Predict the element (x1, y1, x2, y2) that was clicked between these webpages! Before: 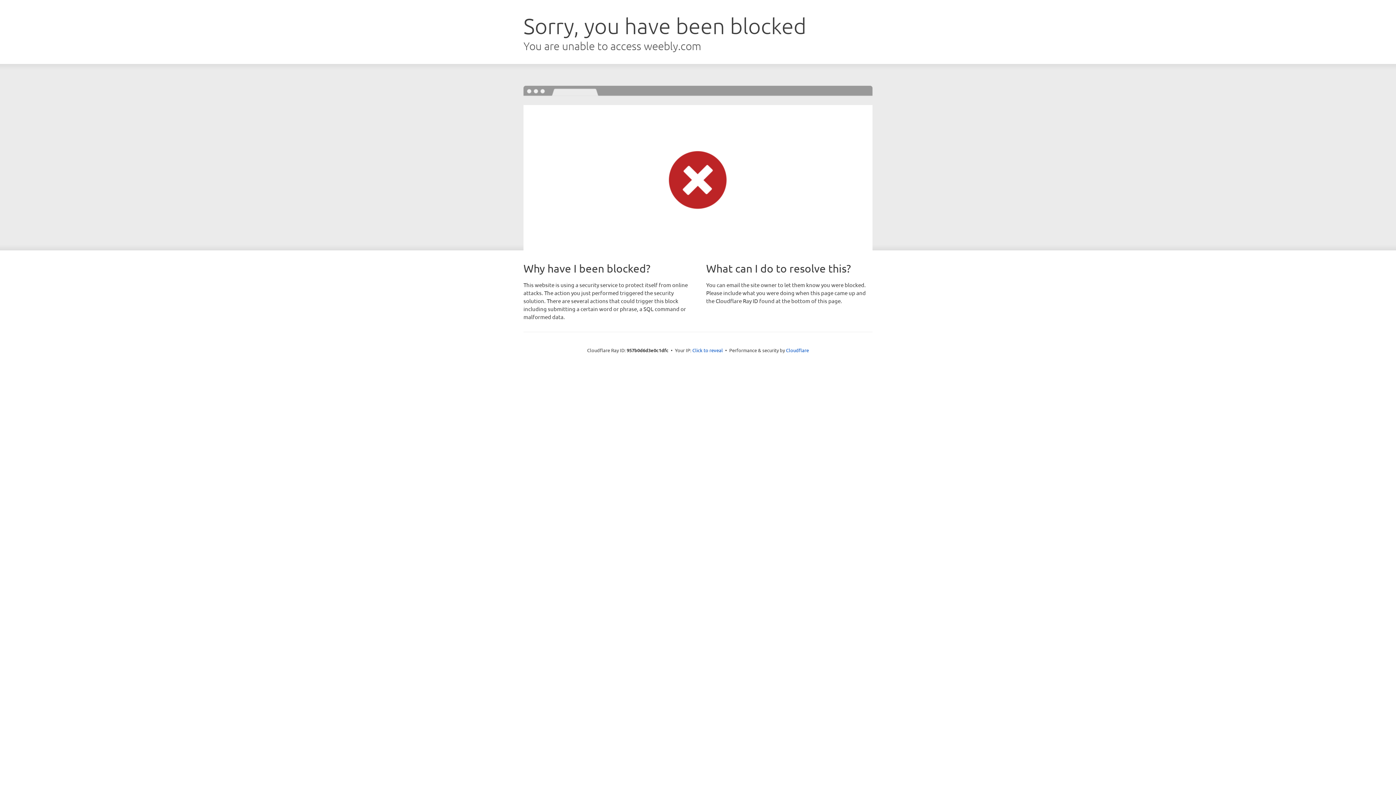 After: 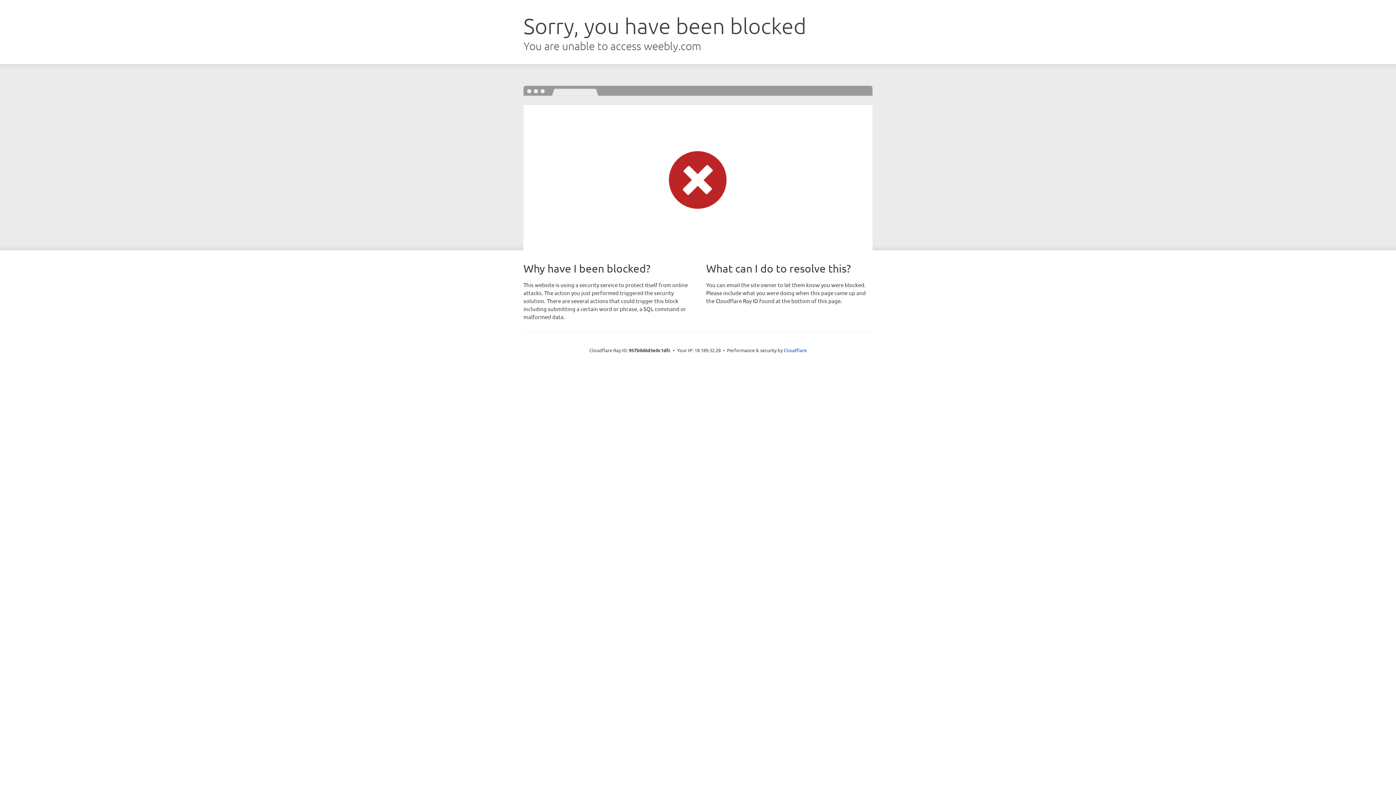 Action: label: Click to reveal bbox: (692, 346, 723, 353)